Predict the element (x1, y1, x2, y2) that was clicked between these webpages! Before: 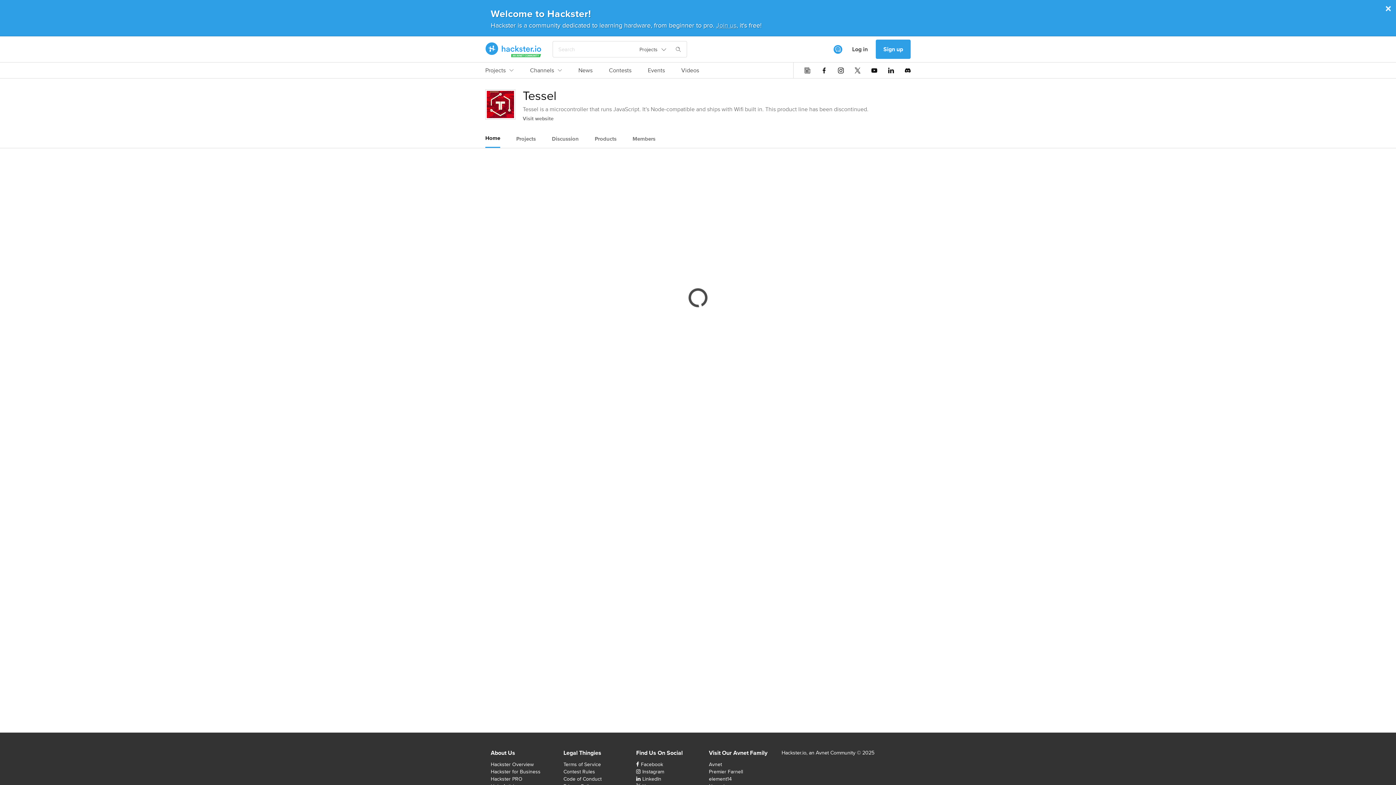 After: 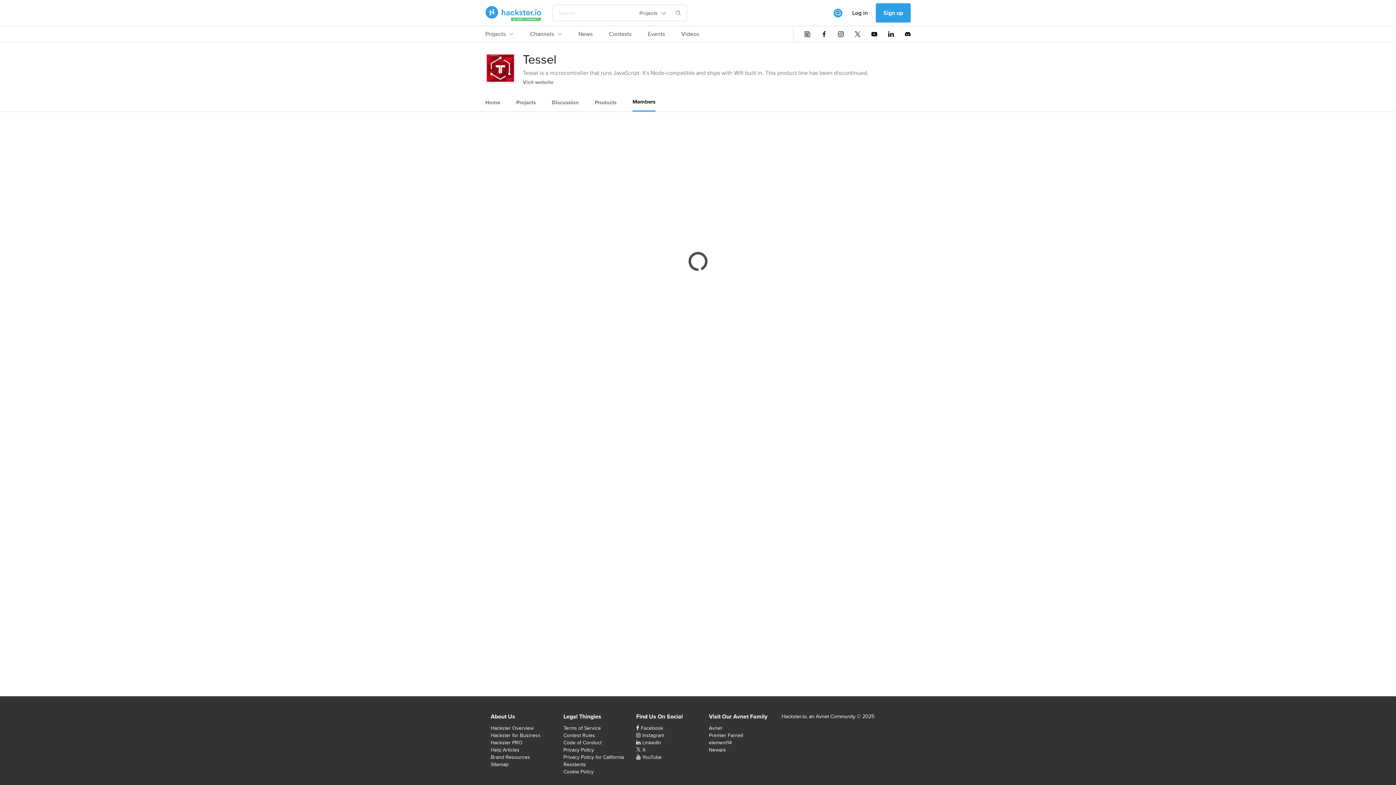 Action: label: Members bbox: (632, 130, 655, 147)